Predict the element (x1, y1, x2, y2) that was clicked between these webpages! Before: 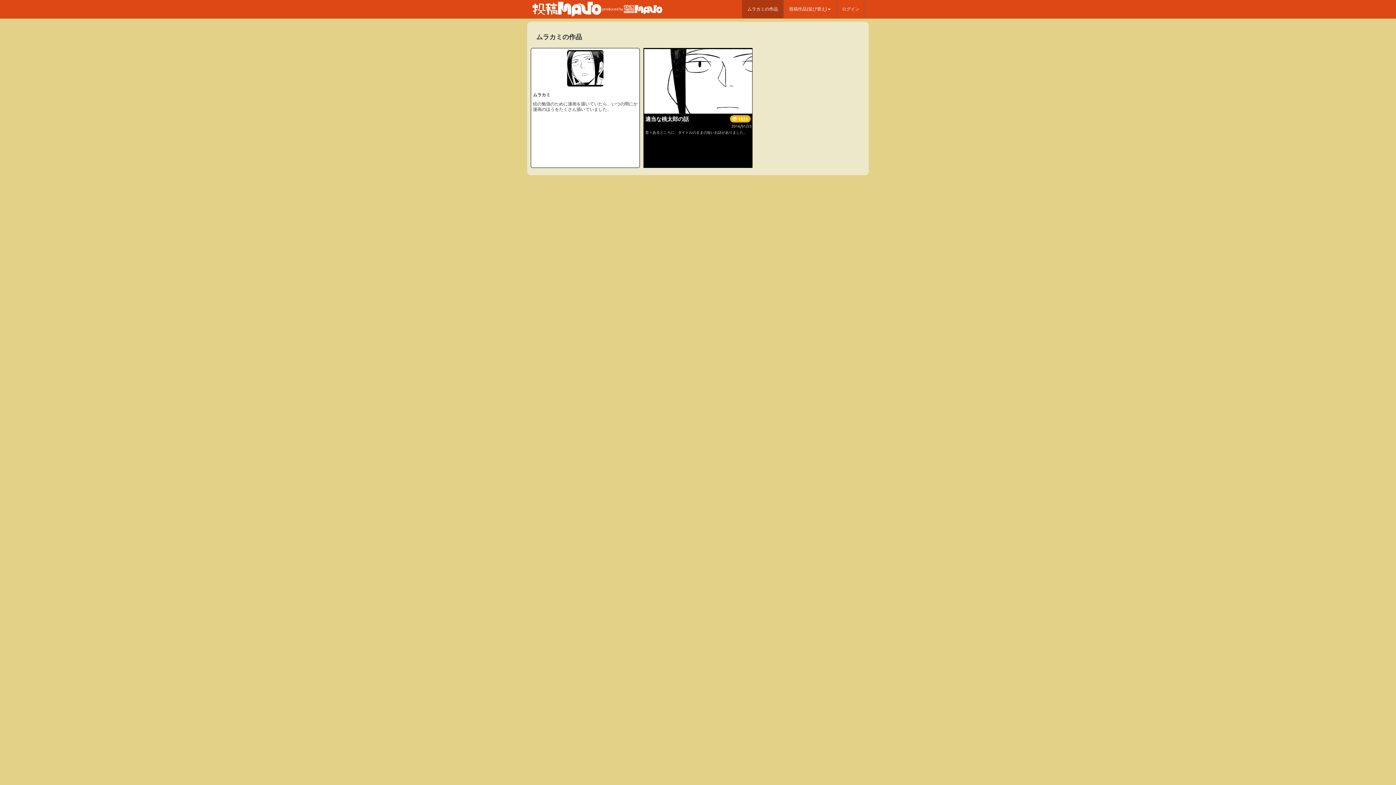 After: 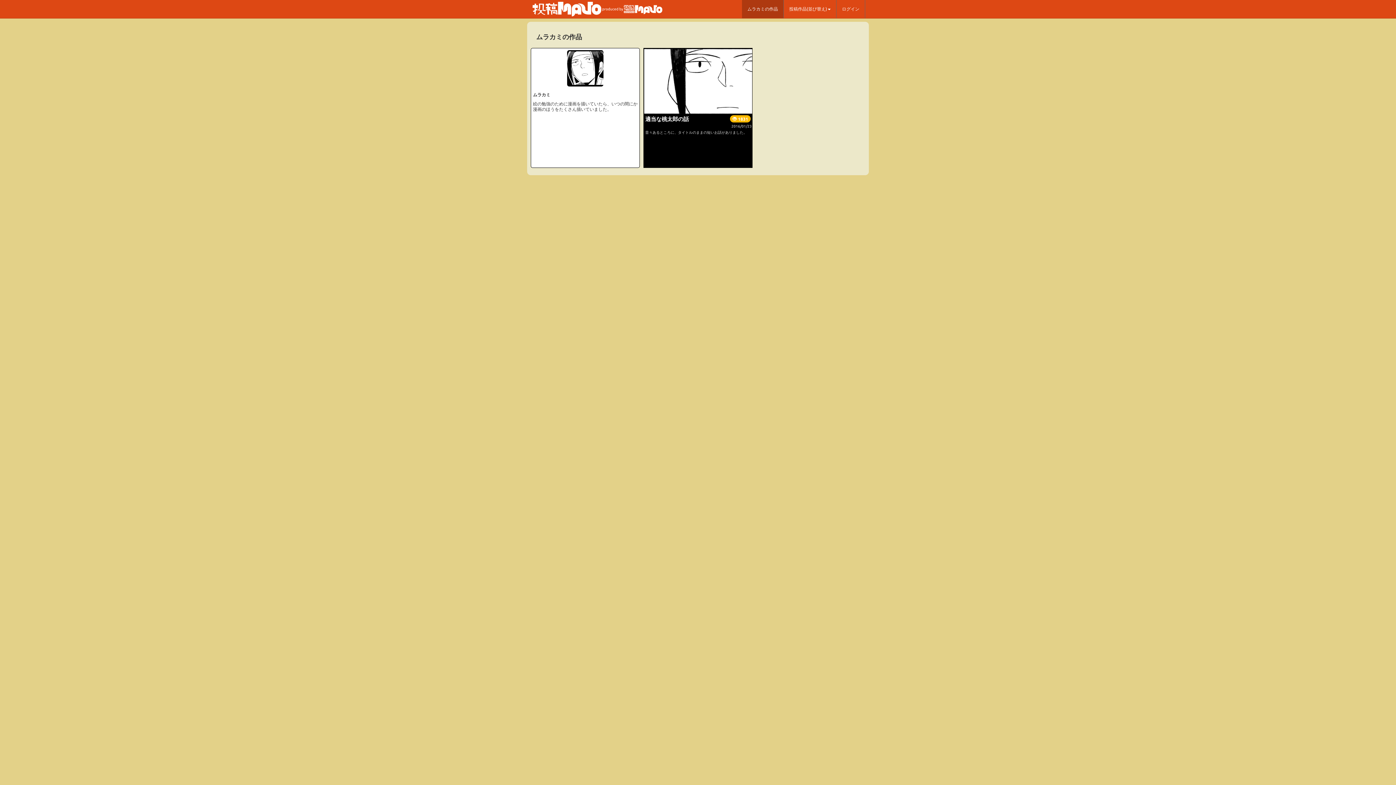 Action: bbox: (742, 0, 783, 18) label: ムラカミの作品